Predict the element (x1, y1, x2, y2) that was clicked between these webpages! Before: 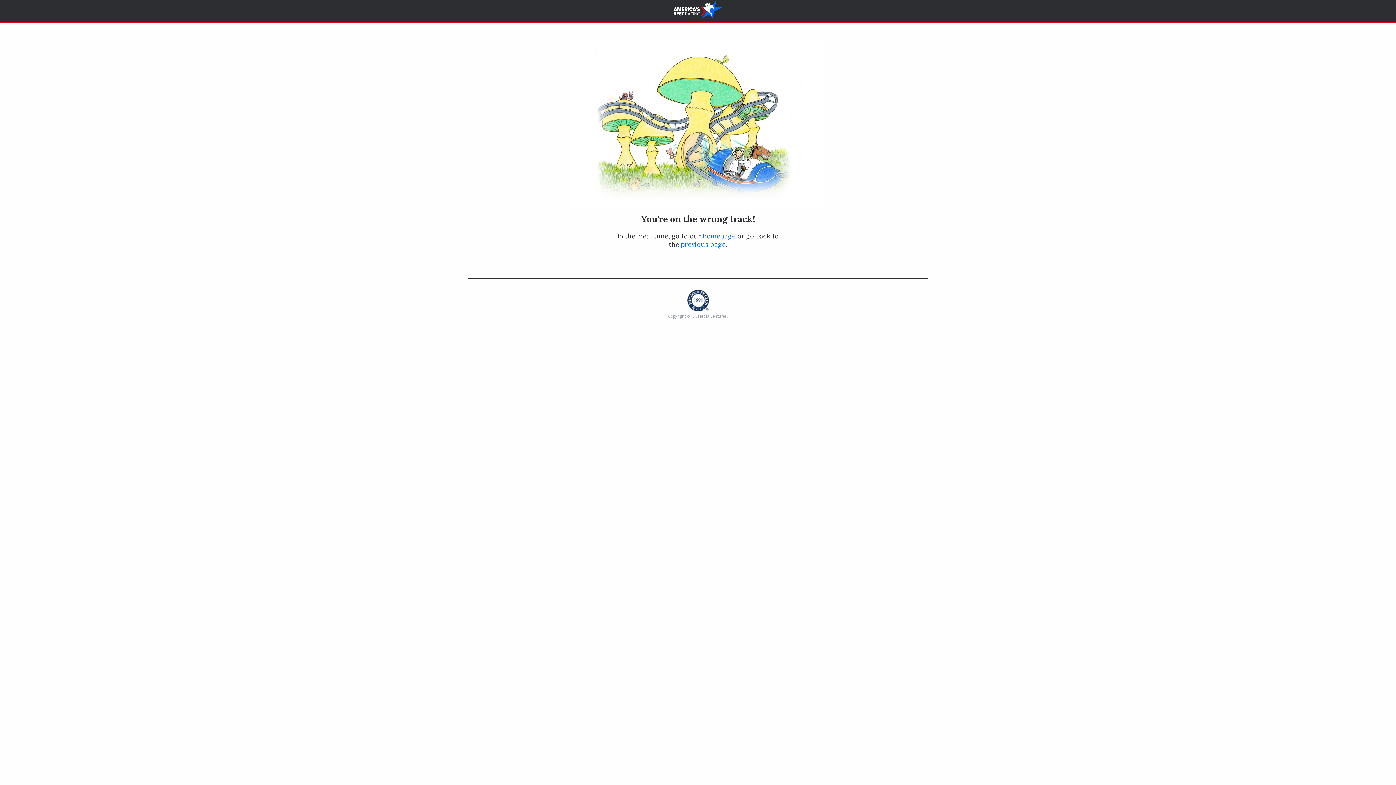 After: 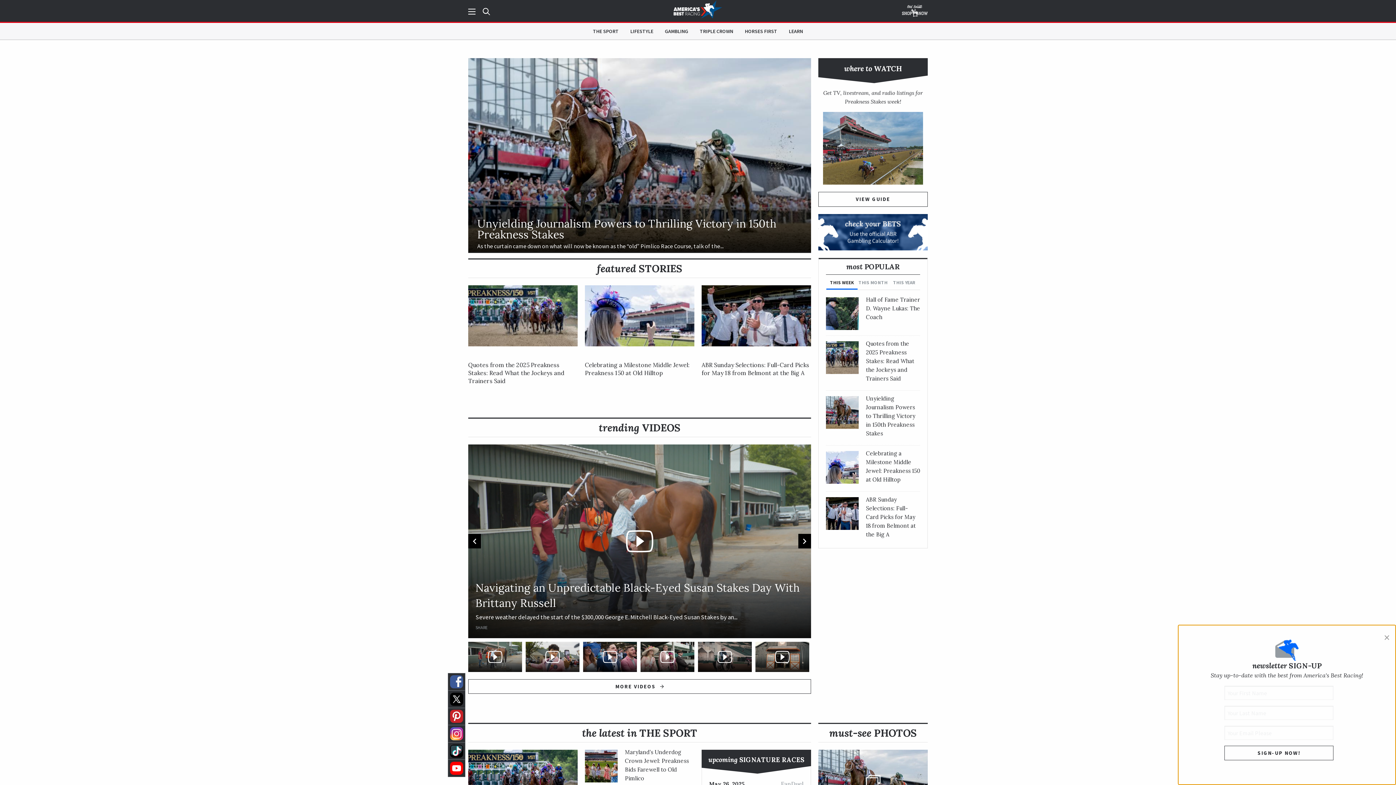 Action: bbox: (703, 231, 735, 240) label: homepage